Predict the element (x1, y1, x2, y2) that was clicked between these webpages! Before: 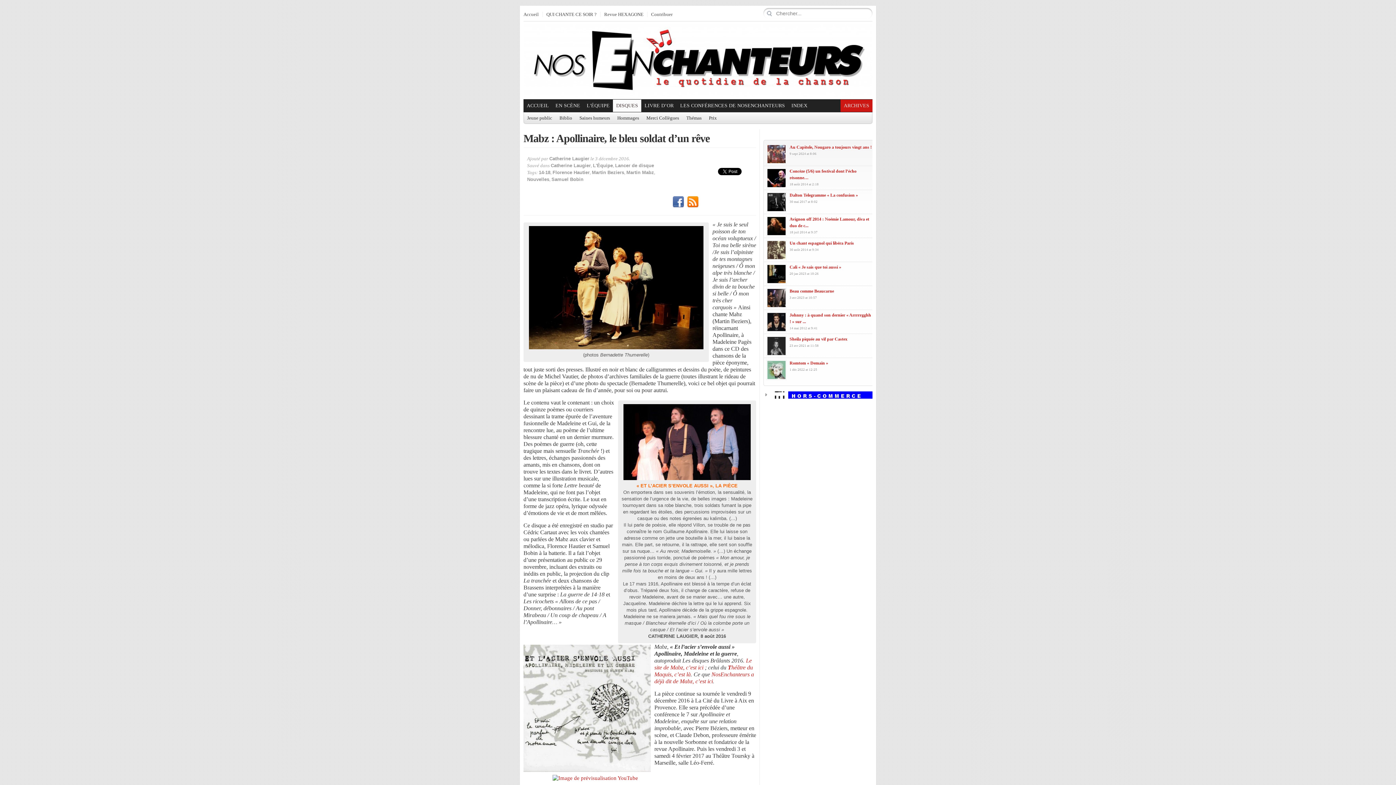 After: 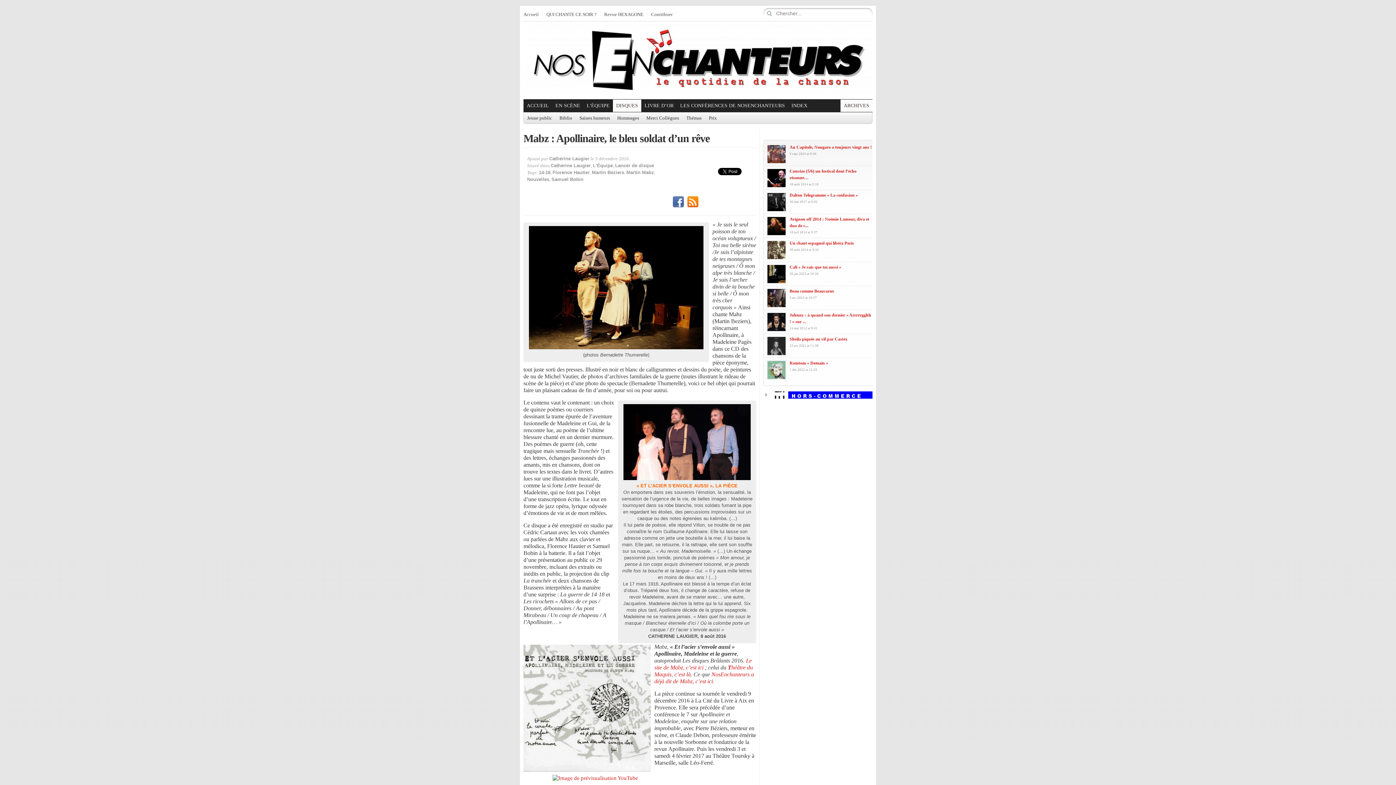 Action: label: ARCHIVES bbox: (840, 99, 872, 111)